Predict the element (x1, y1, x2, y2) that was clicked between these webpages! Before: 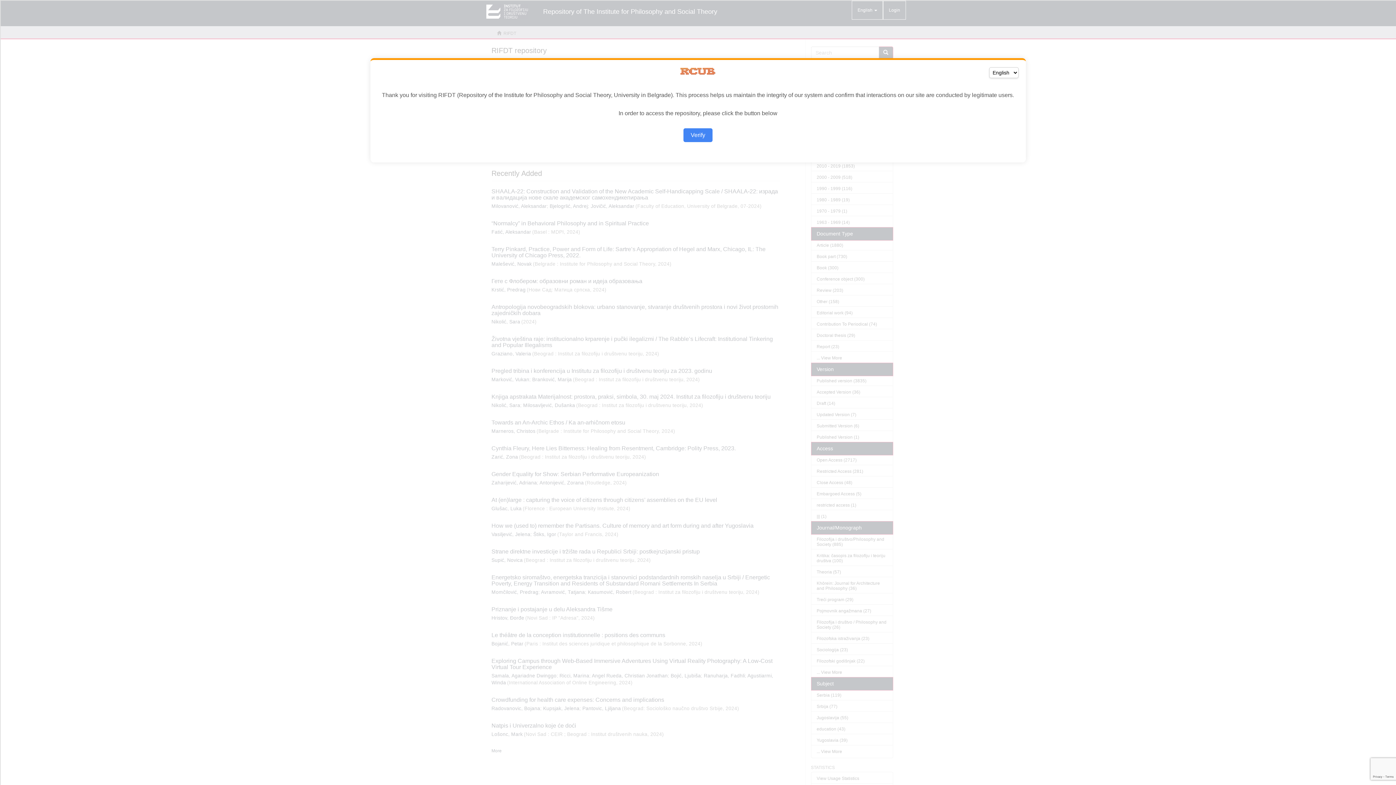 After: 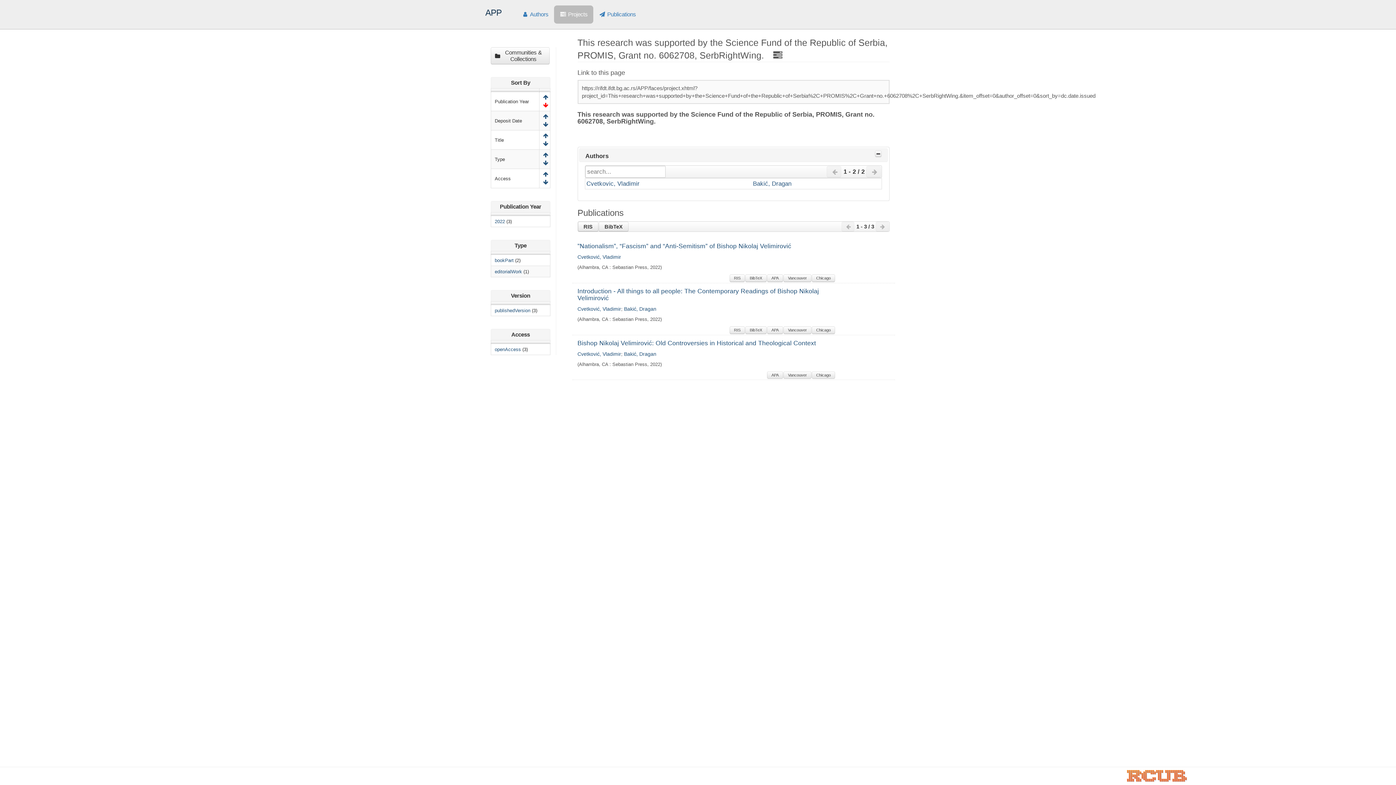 Action: bbox: (683, 128, 712, 142) label: Verify